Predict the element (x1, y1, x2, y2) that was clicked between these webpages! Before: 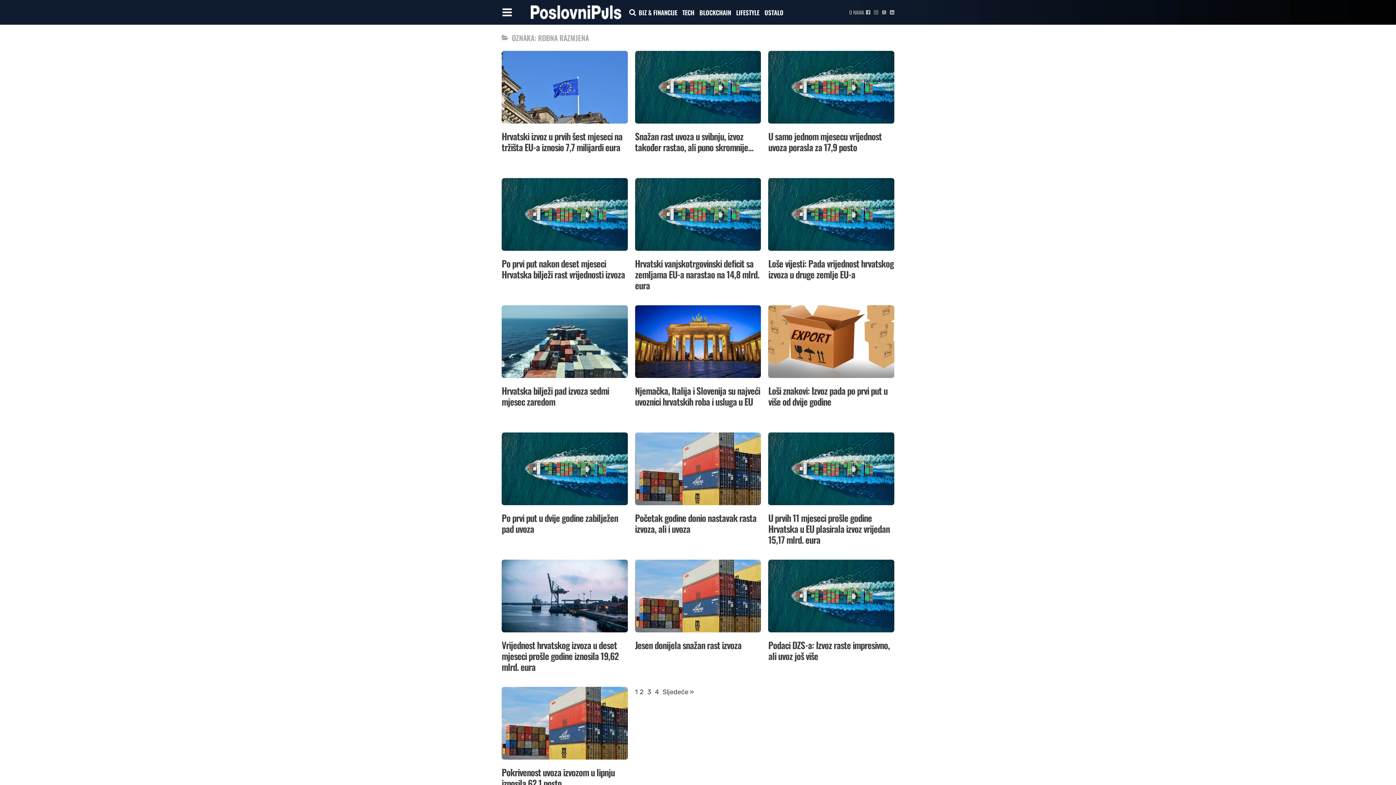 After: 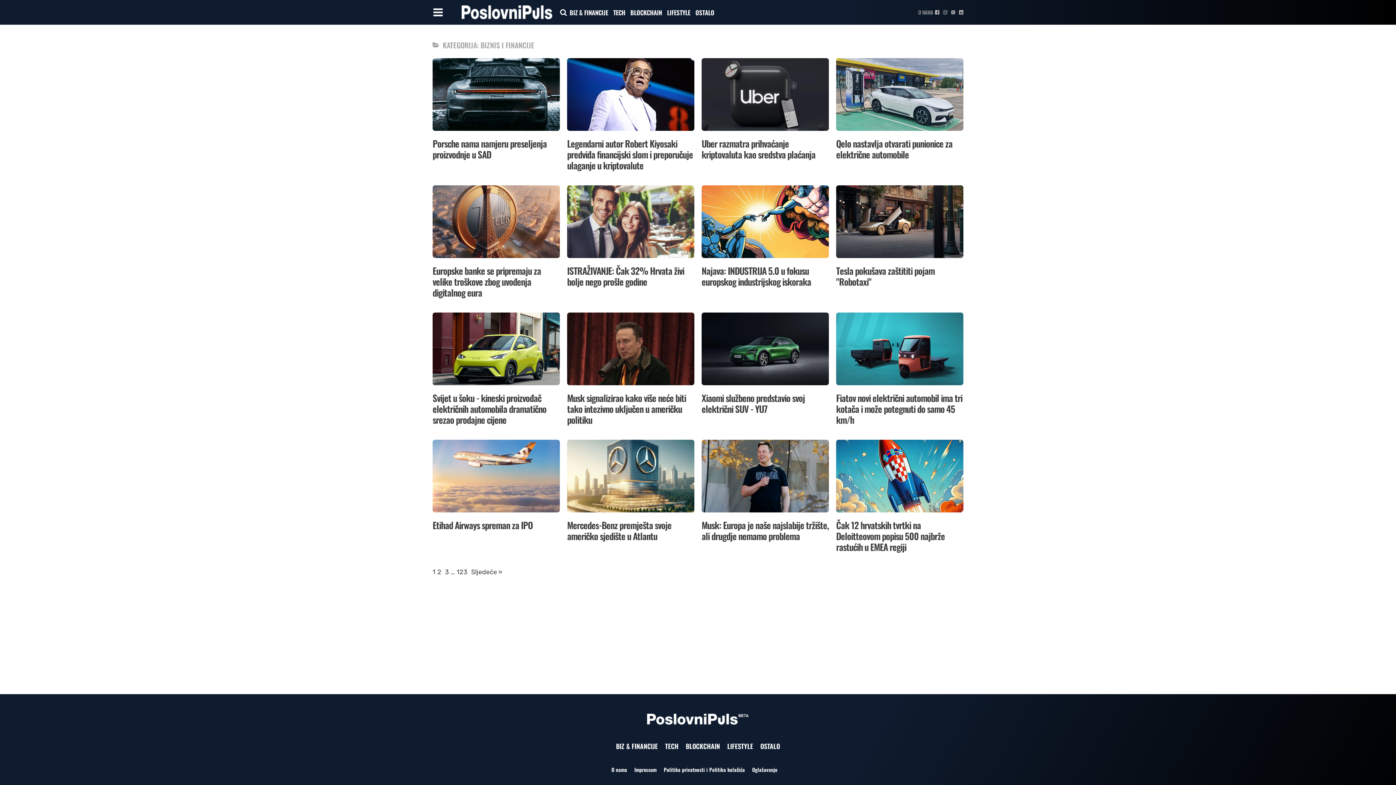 Action: label: BIZ & FINANCIJE bbox: (638, 7, 677, 17)